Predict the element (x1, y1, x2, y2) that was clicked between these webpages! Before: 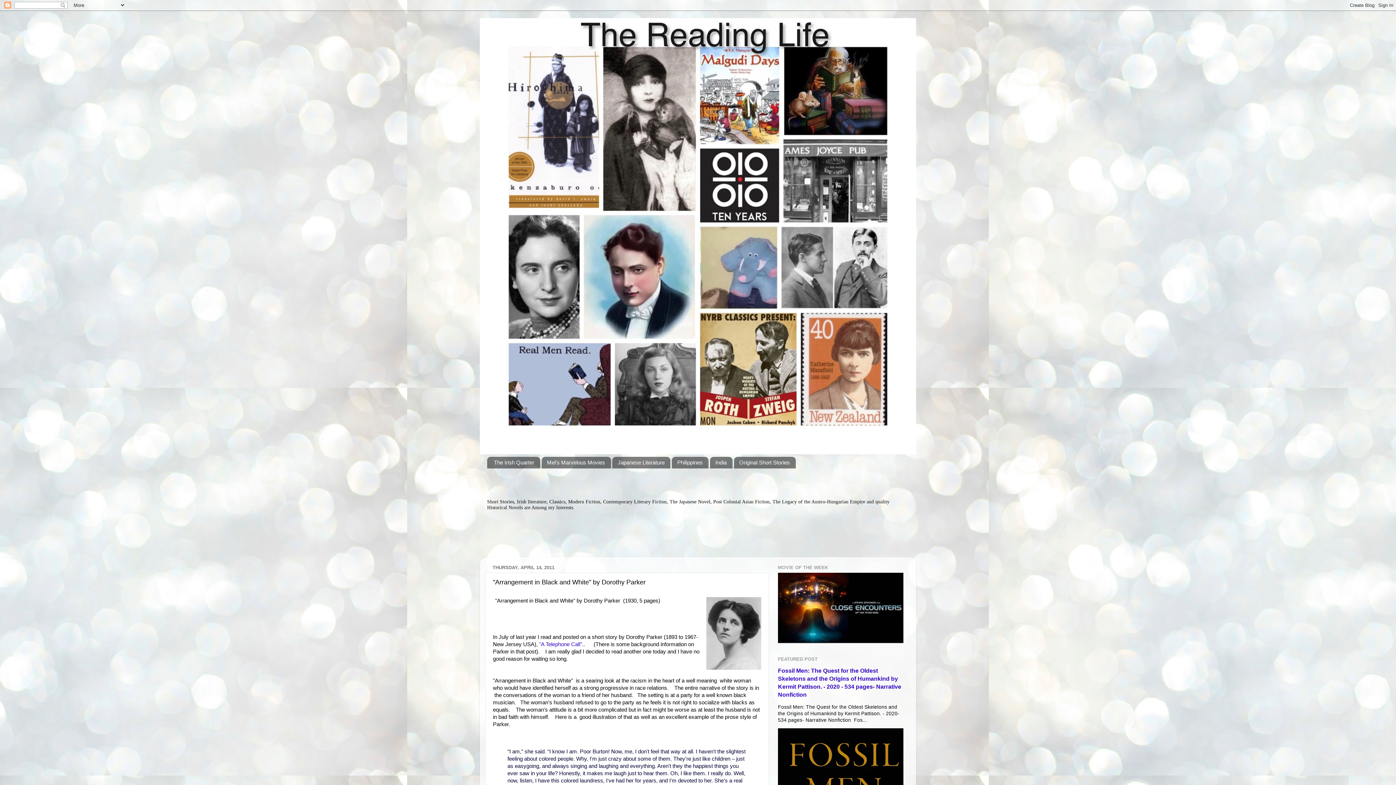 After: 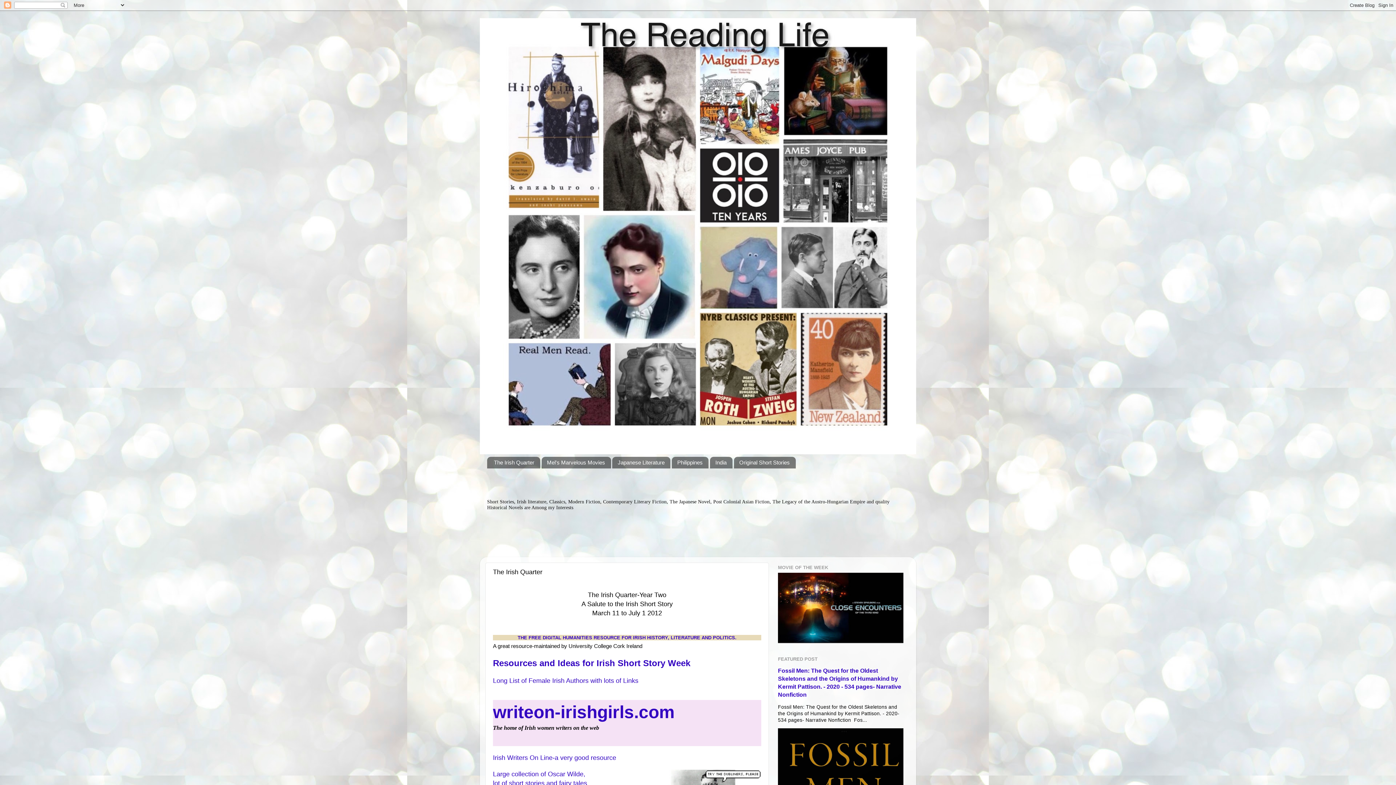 Action: label: The Irish Quarter bbox: (487, 457, 540, 468)